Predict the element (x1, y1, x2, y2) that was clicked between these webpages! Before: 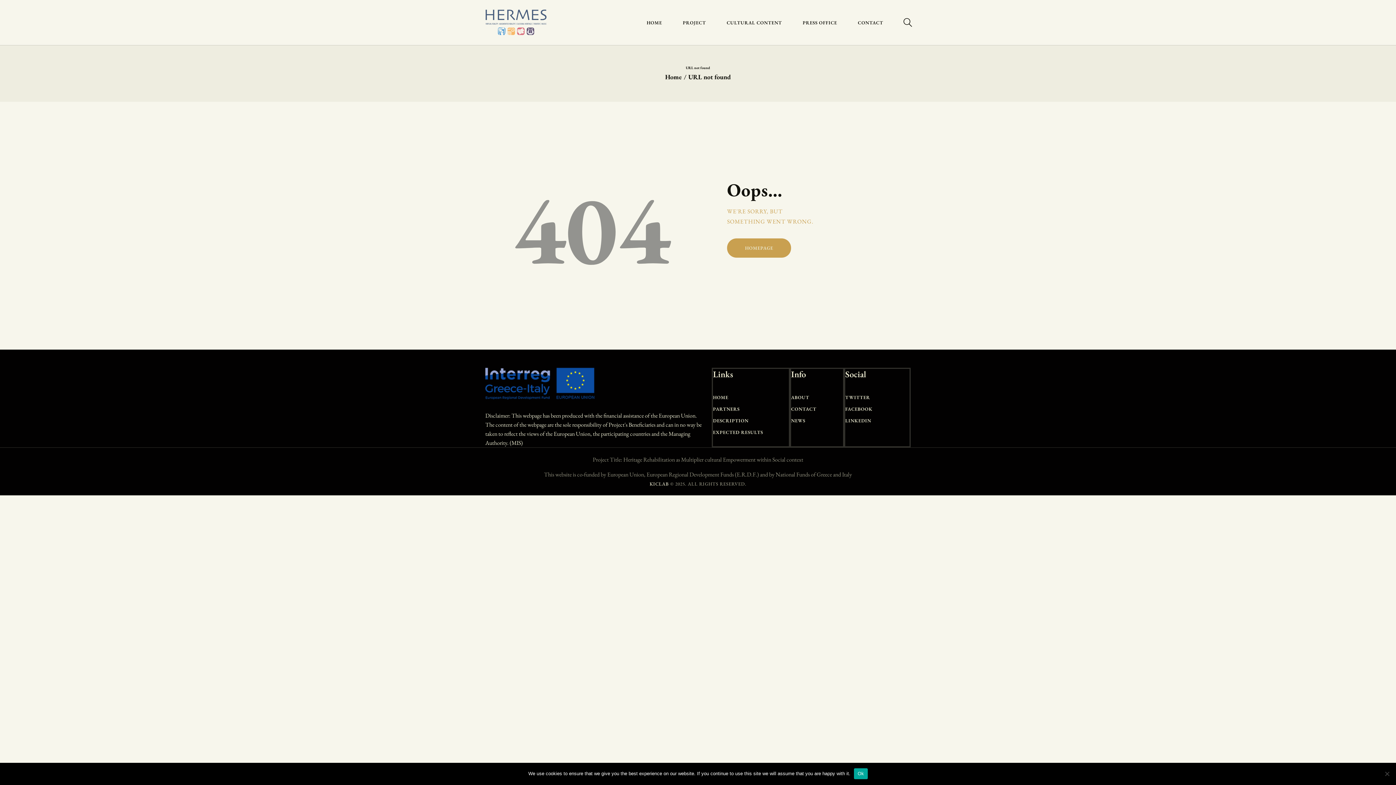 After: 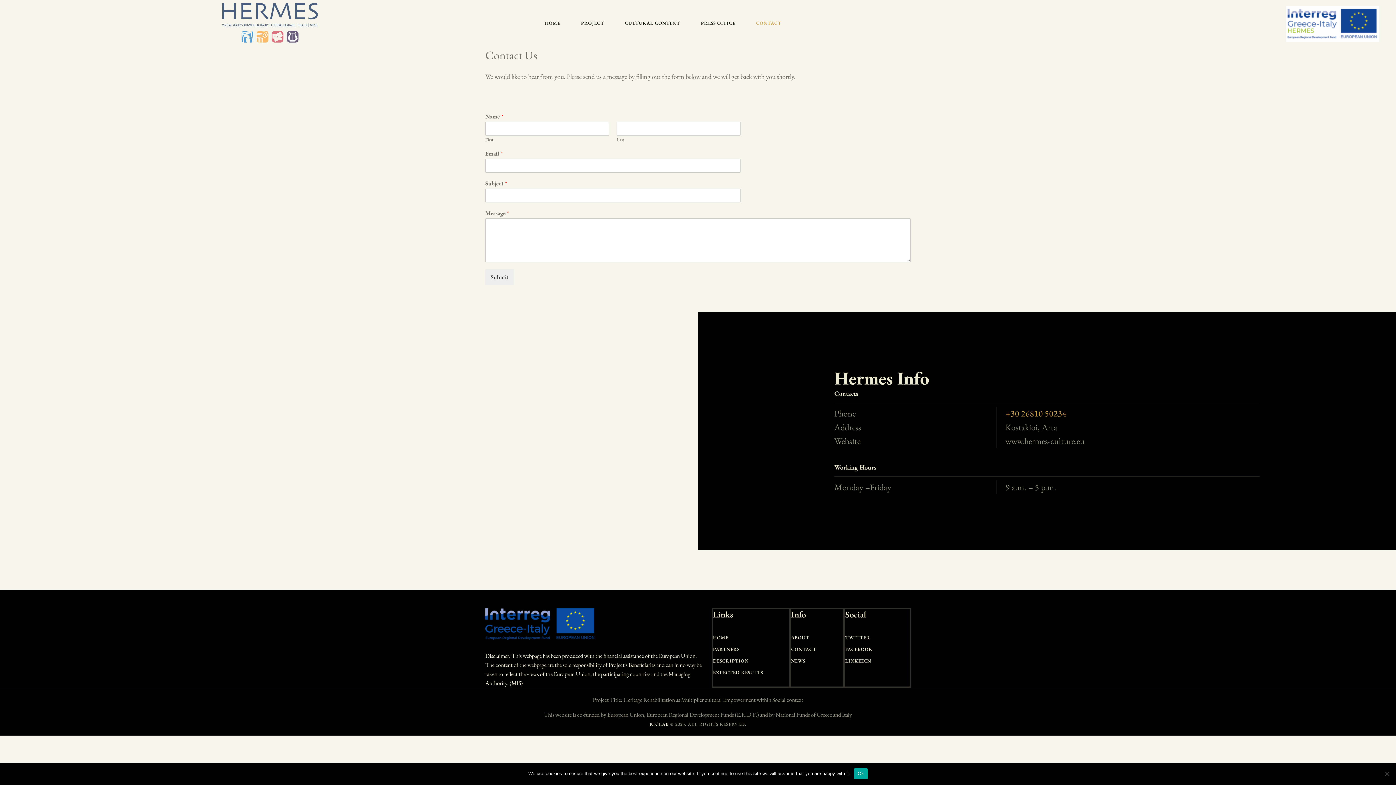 Action: label: CONTACT bbox: (847, 7, 893, 37)